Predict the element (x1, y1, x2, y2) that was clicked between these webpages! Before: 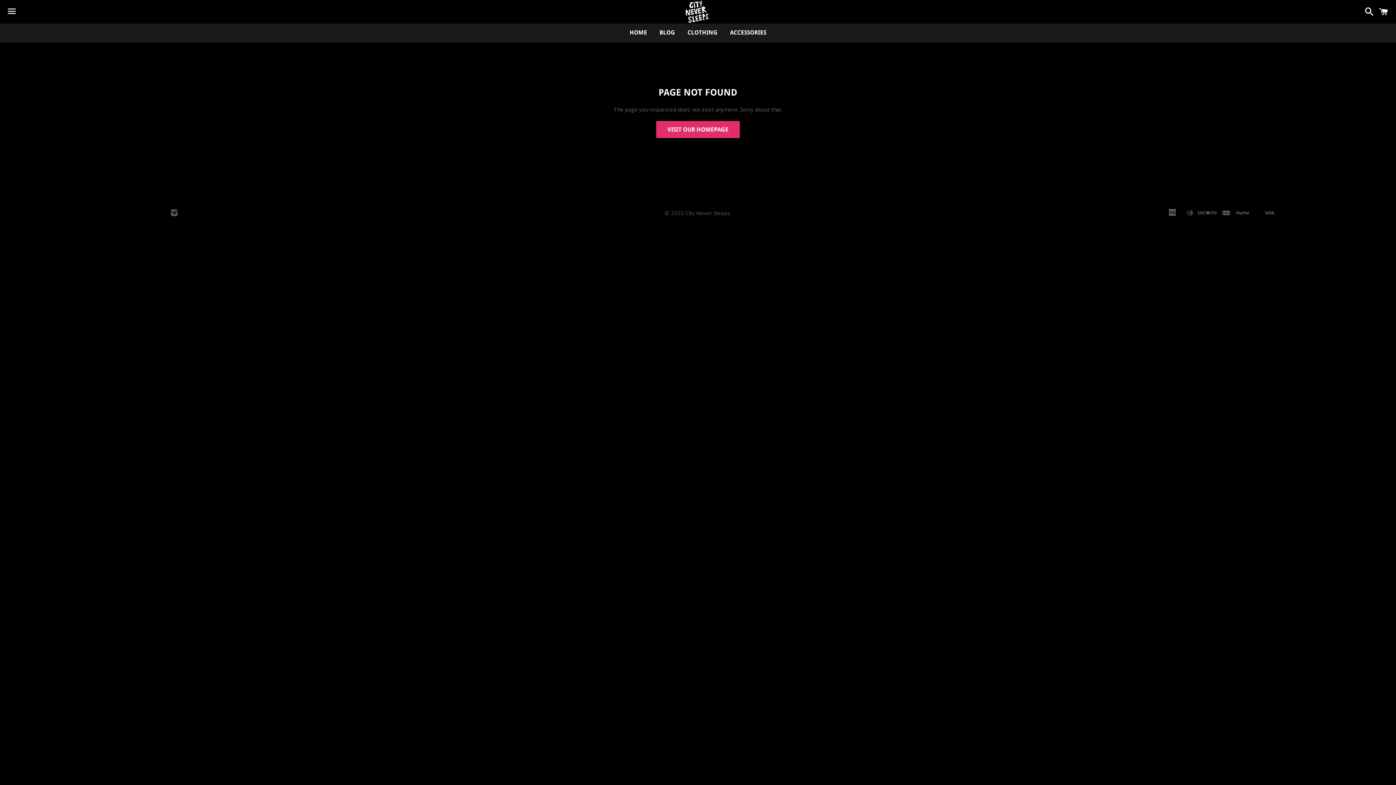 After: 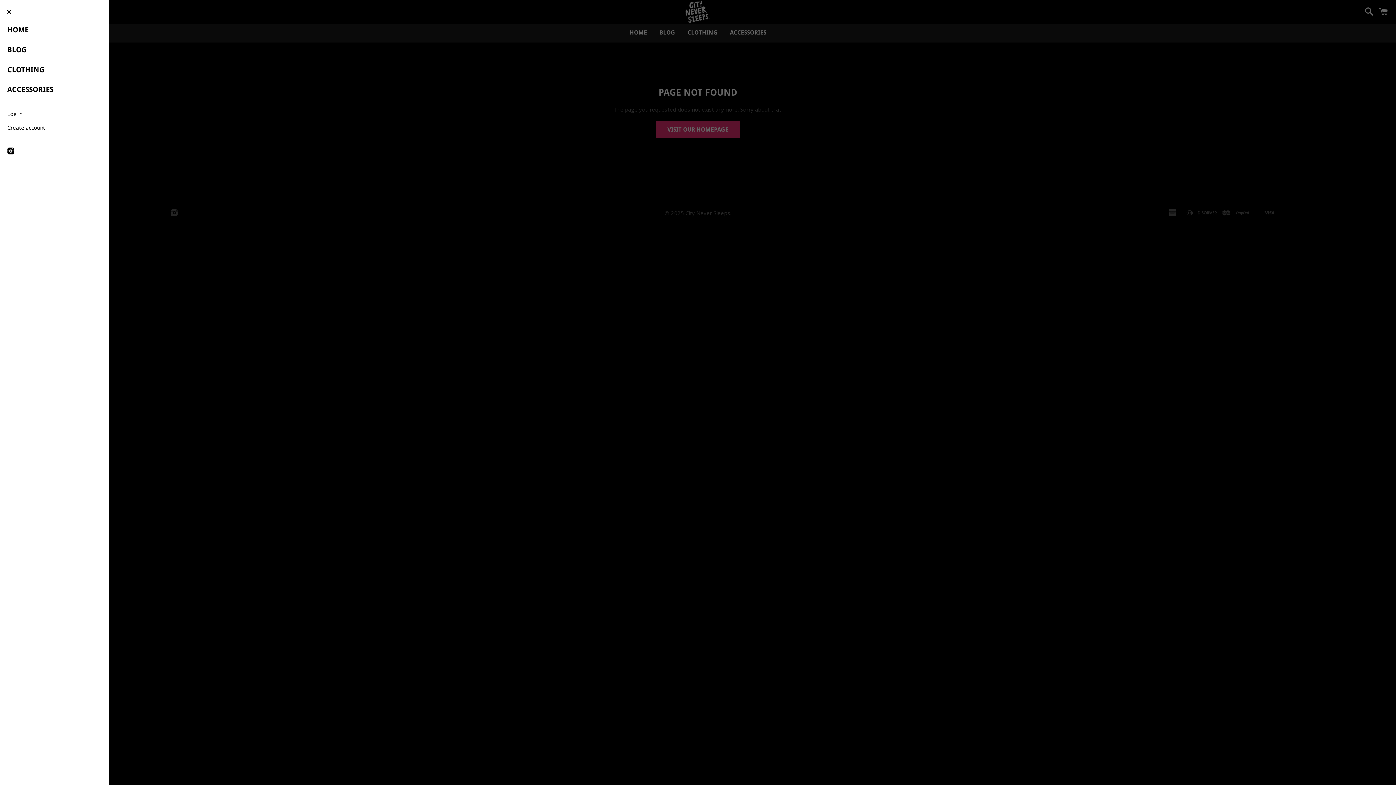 Action: label: Menu bbox: (3, 0, 20, 22)